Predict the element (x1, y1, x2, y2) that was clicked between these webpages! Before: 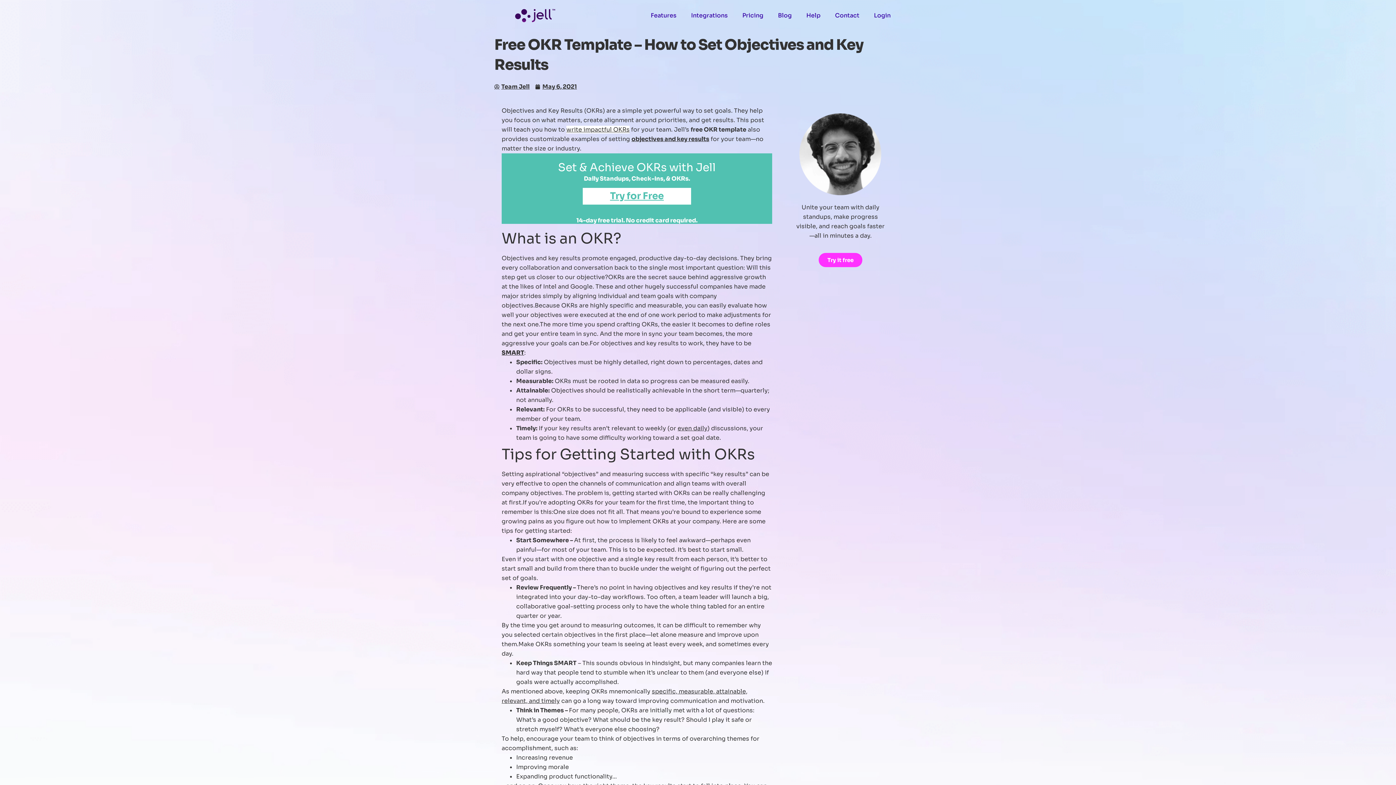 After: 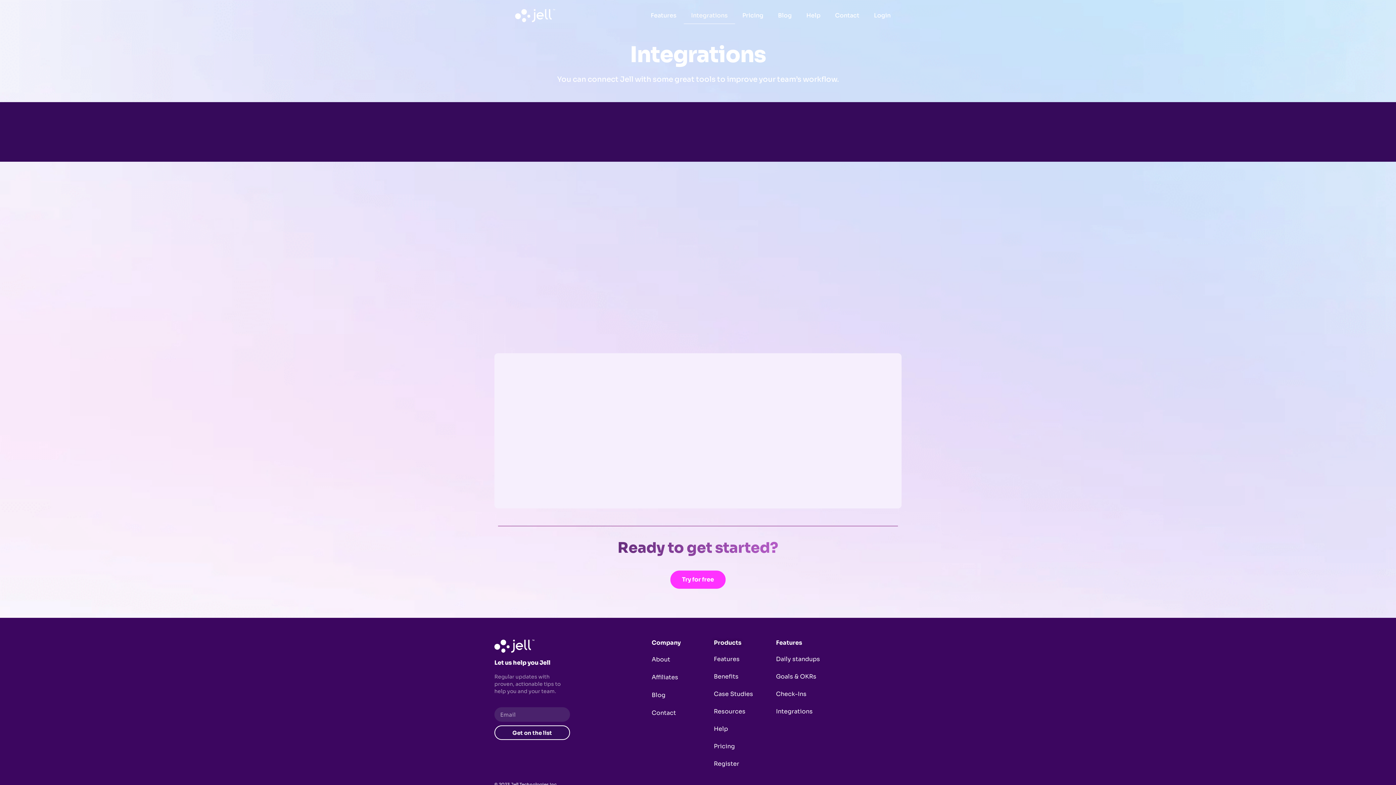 Action: bbox: (684, 7, 735, 24) label: Integrations